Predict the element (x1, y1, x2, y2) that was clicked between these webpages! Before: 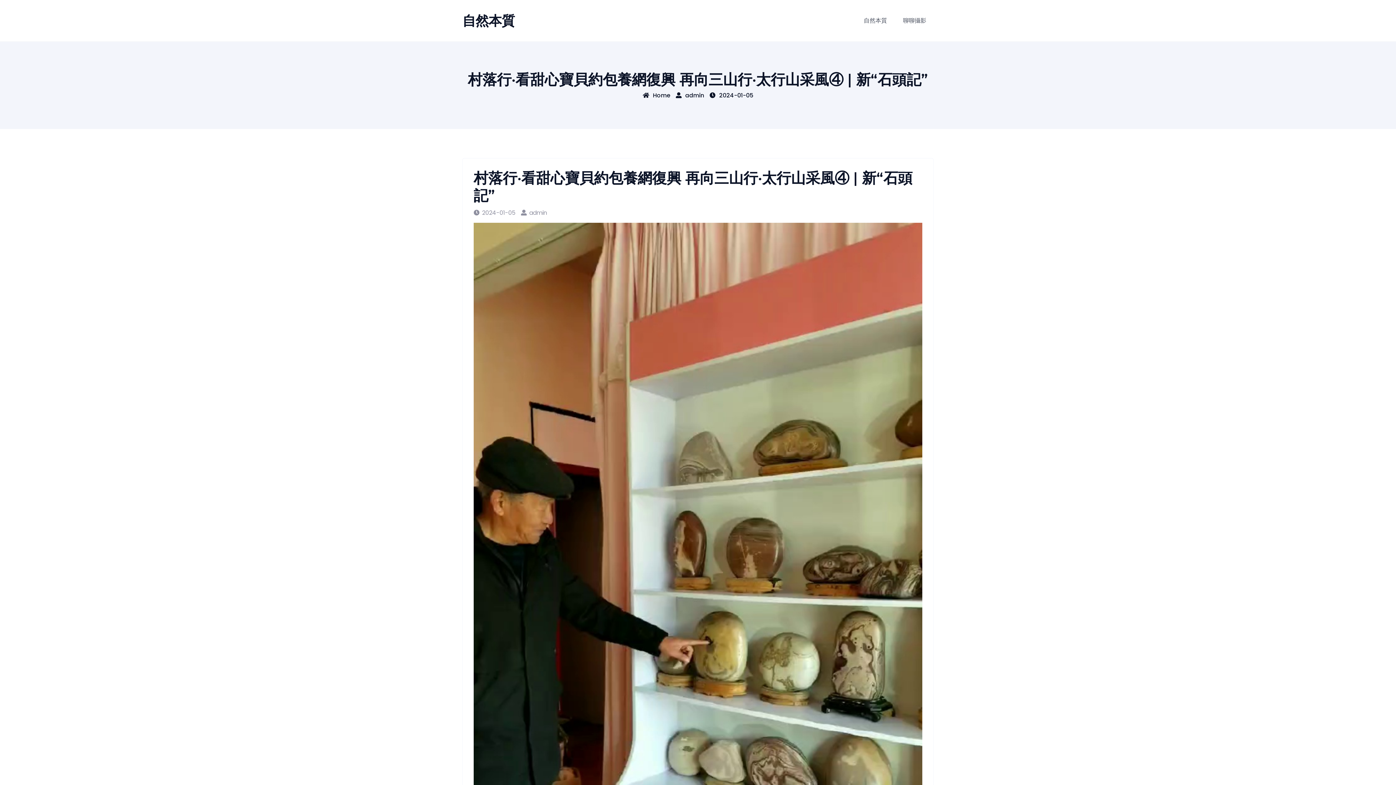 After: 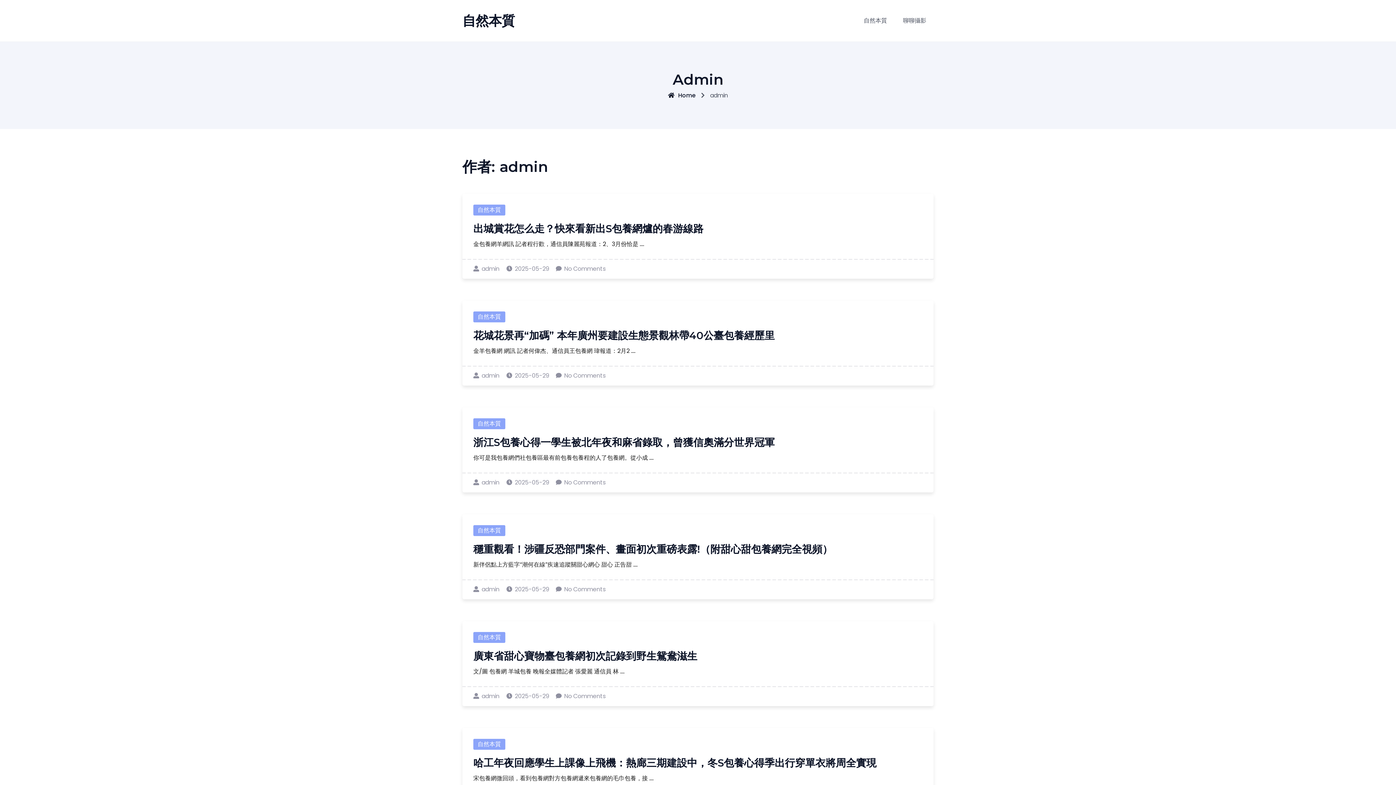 Action: bbox: (676, 91, 704, 100) label: admin